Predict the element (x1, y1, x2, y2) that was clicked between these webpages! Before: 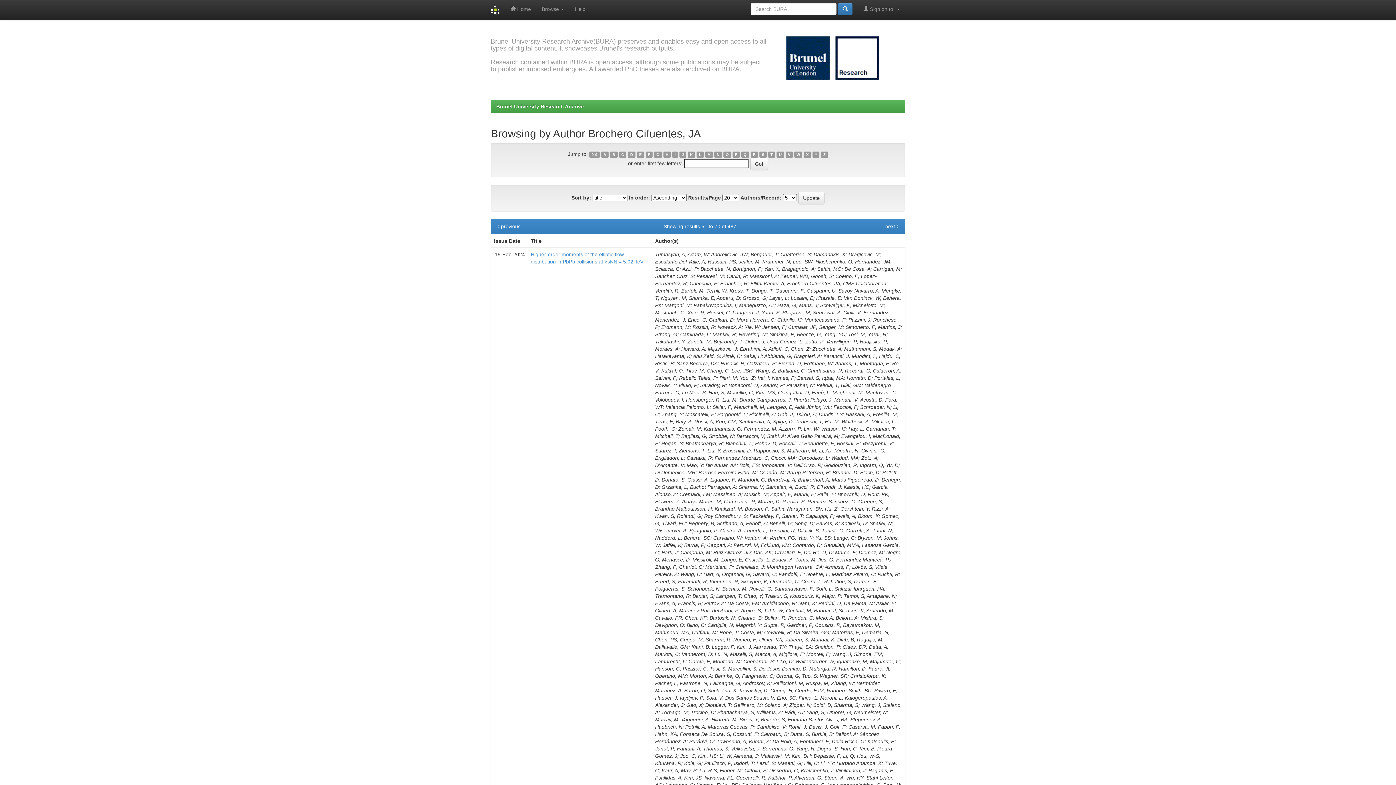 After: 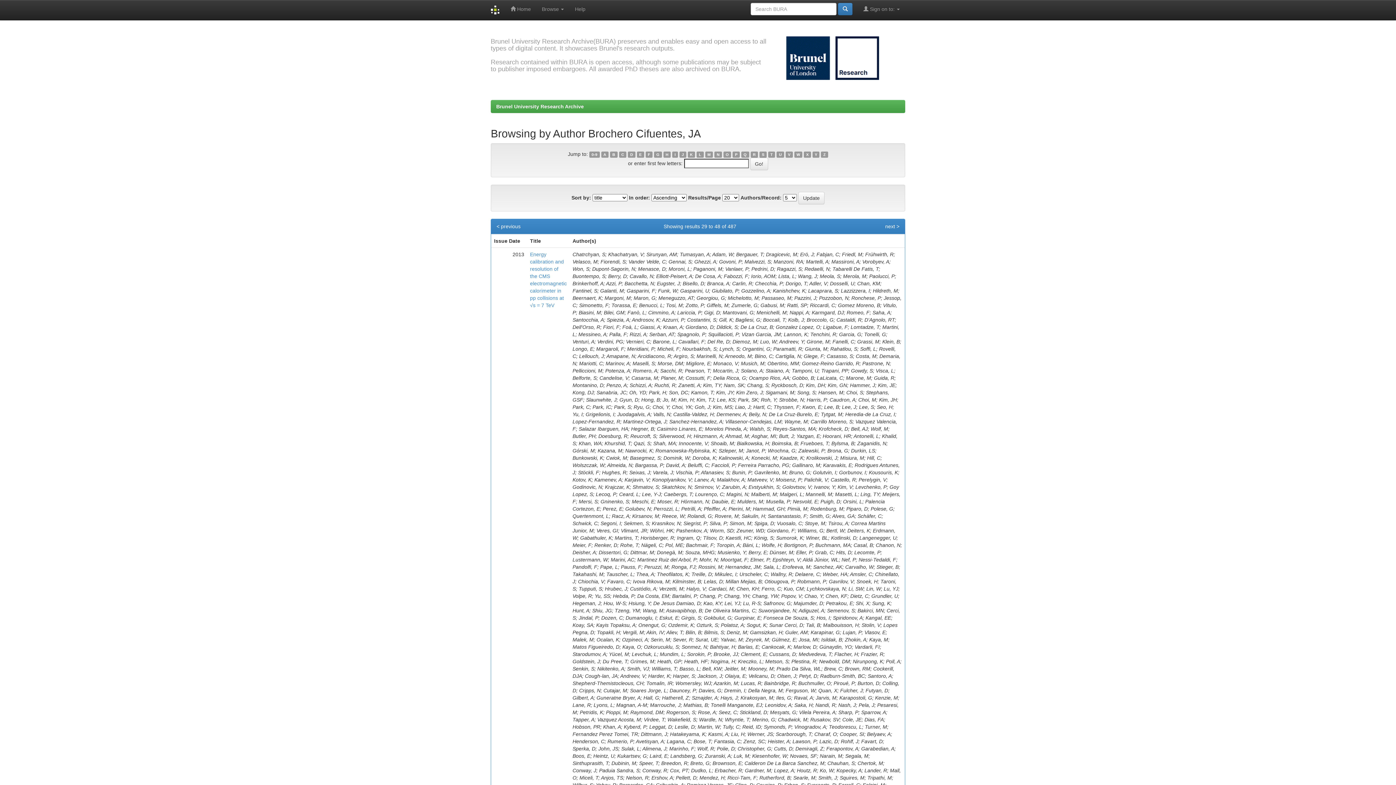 Action: label: E bbox: (637, 151, 644, 157)